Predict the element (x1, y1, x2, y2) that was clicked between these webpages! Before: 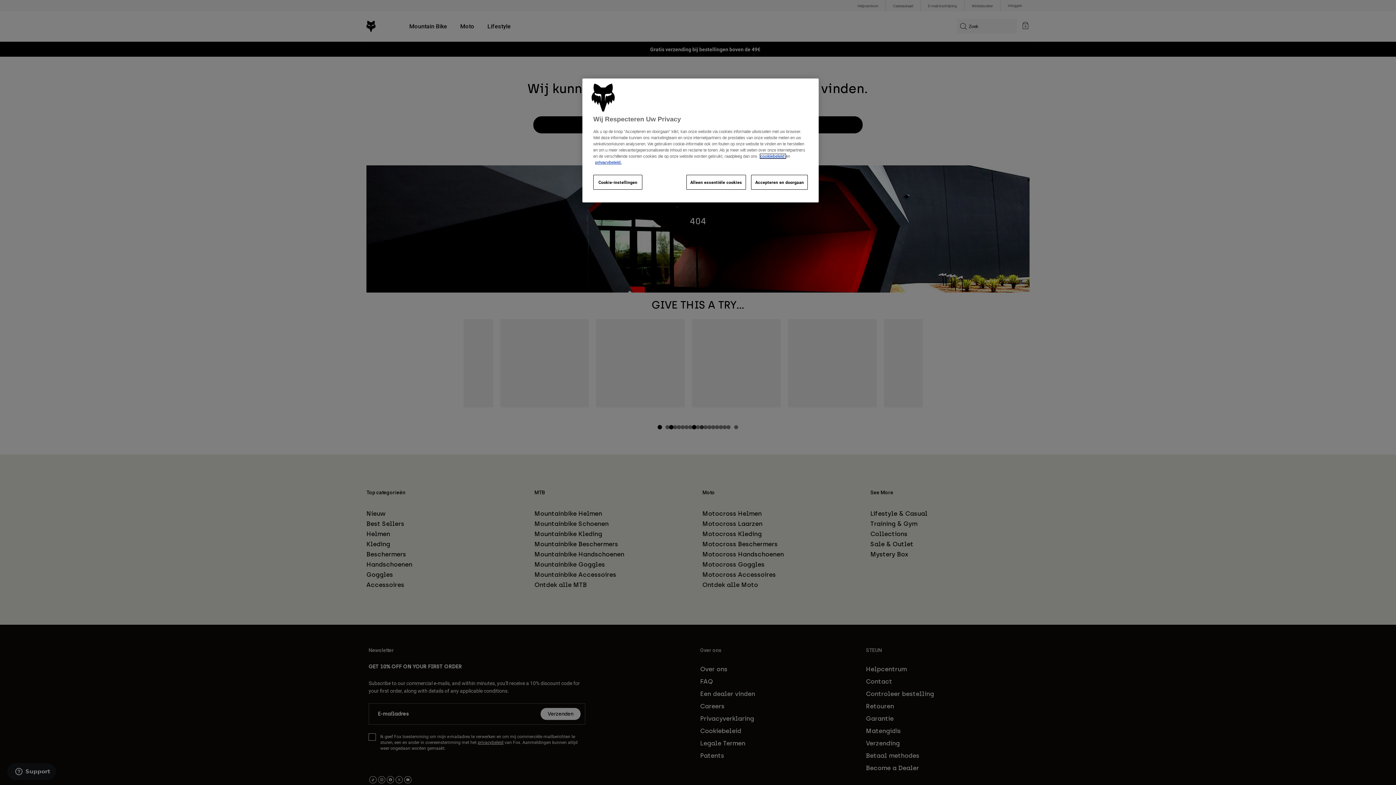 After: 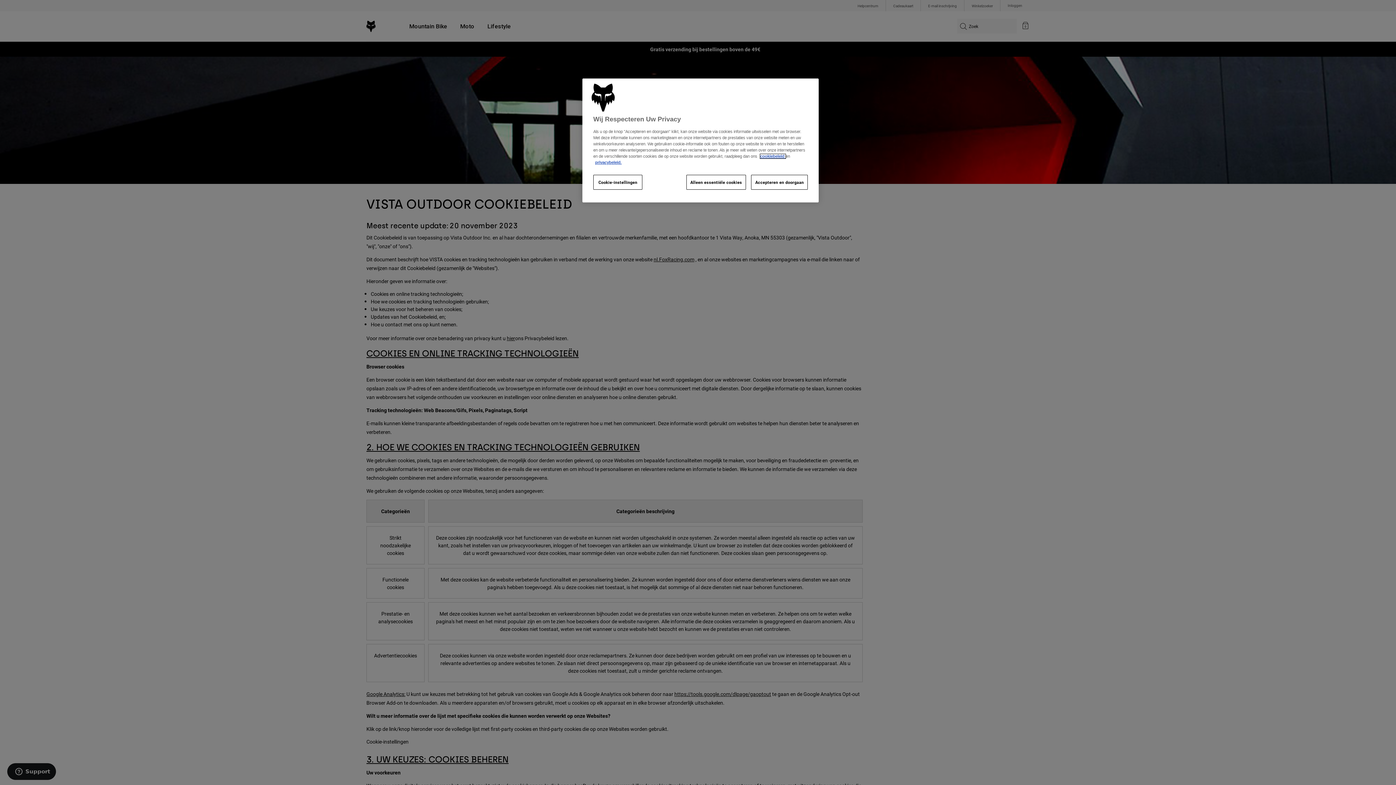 Action: label: cookiebeleid  bbox: (760, 154, 785, 158)